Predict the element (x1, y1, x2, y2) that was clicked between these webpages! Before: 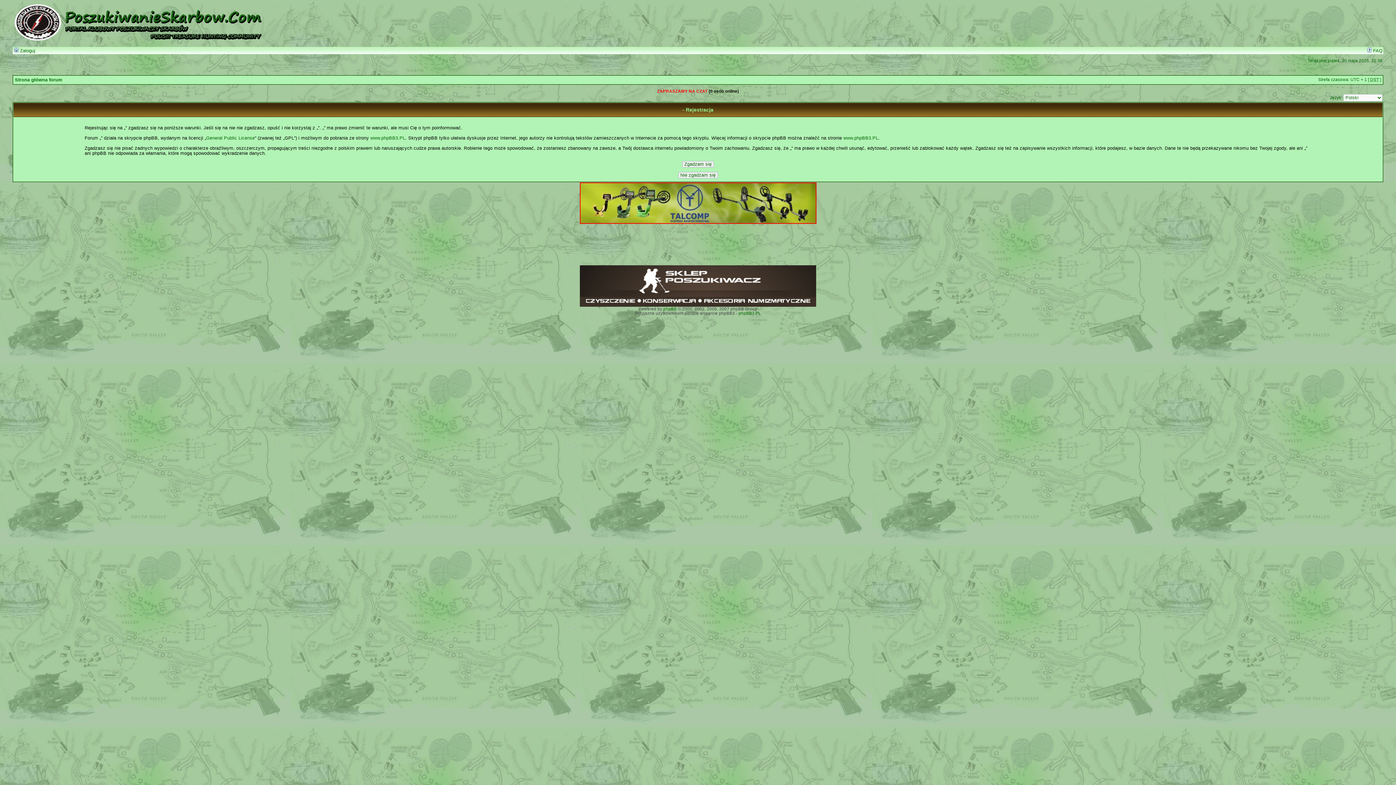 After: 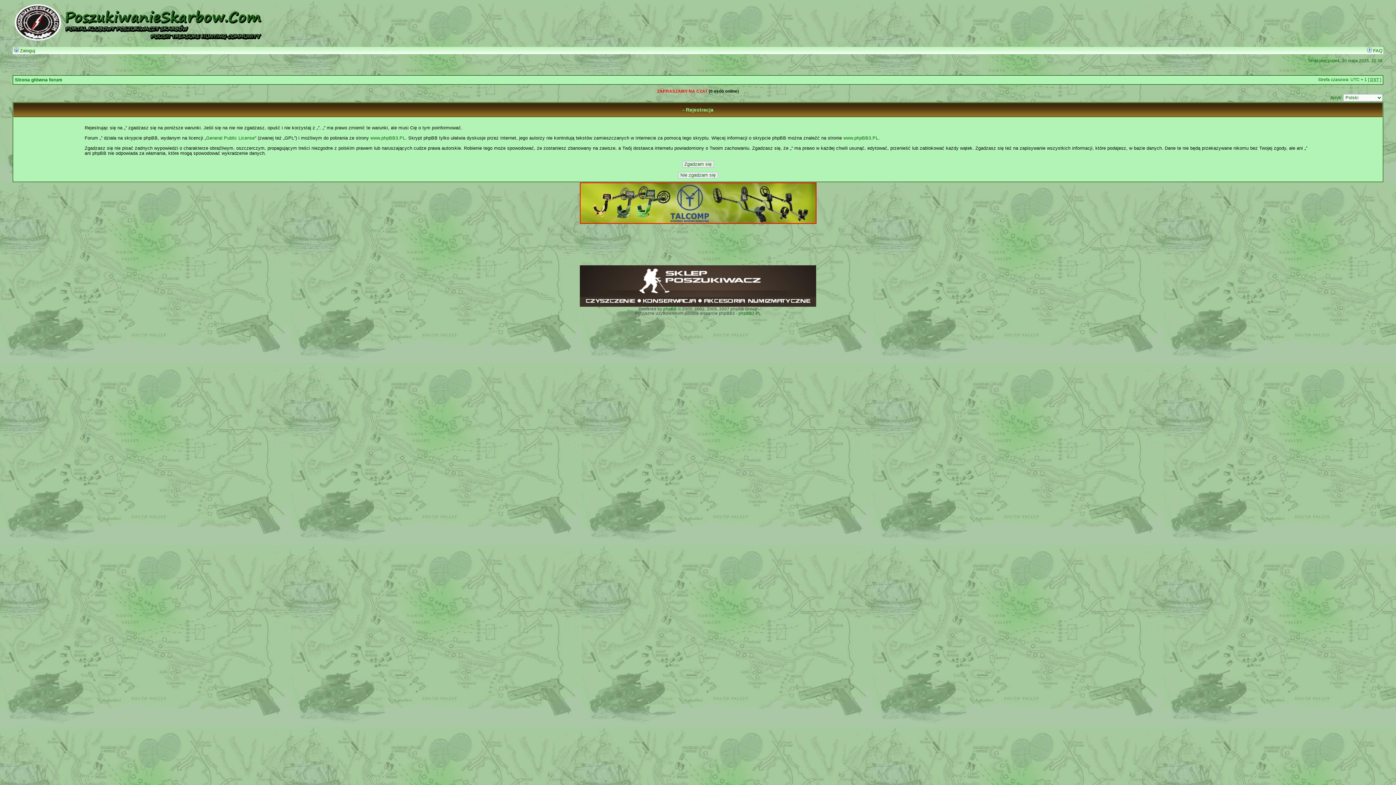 Action: bbox: (579, 220, 816, 224)